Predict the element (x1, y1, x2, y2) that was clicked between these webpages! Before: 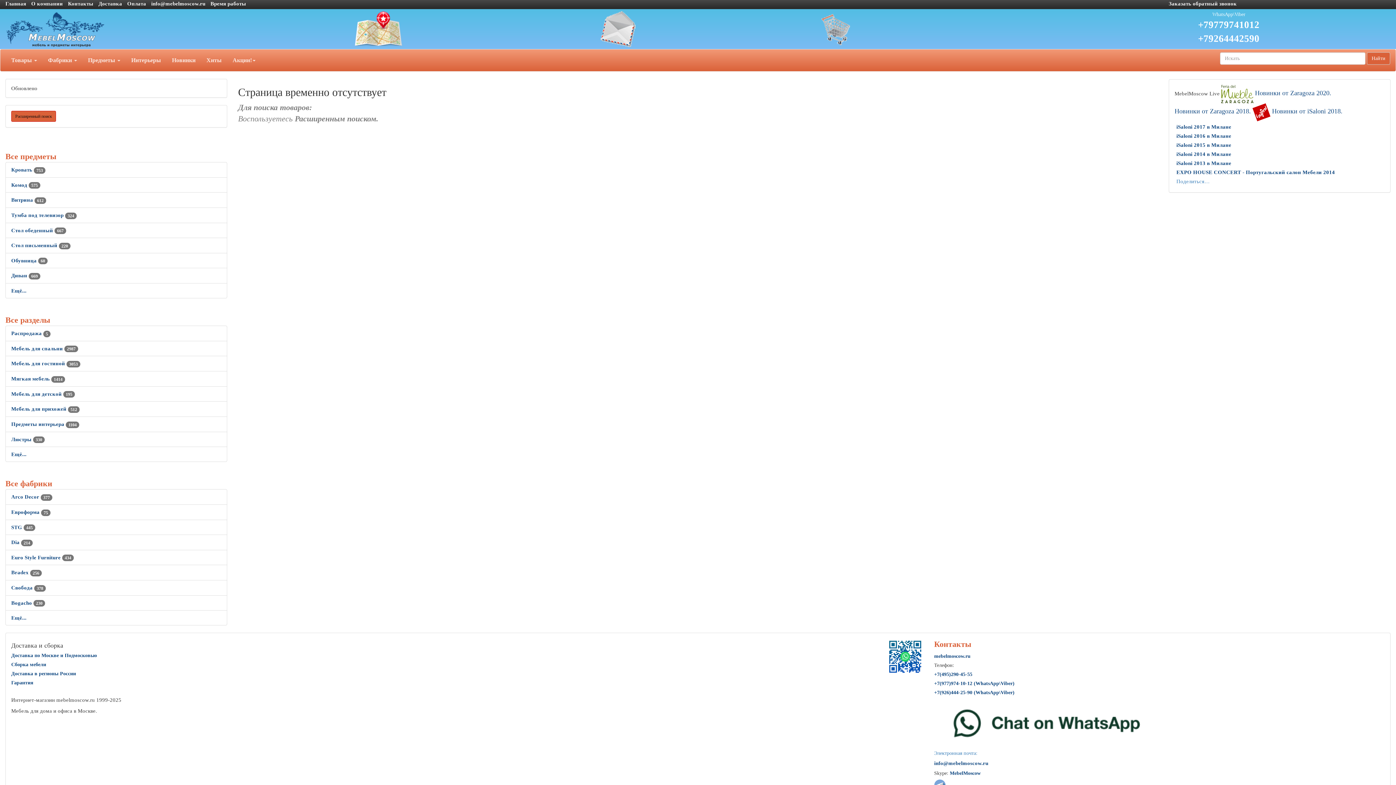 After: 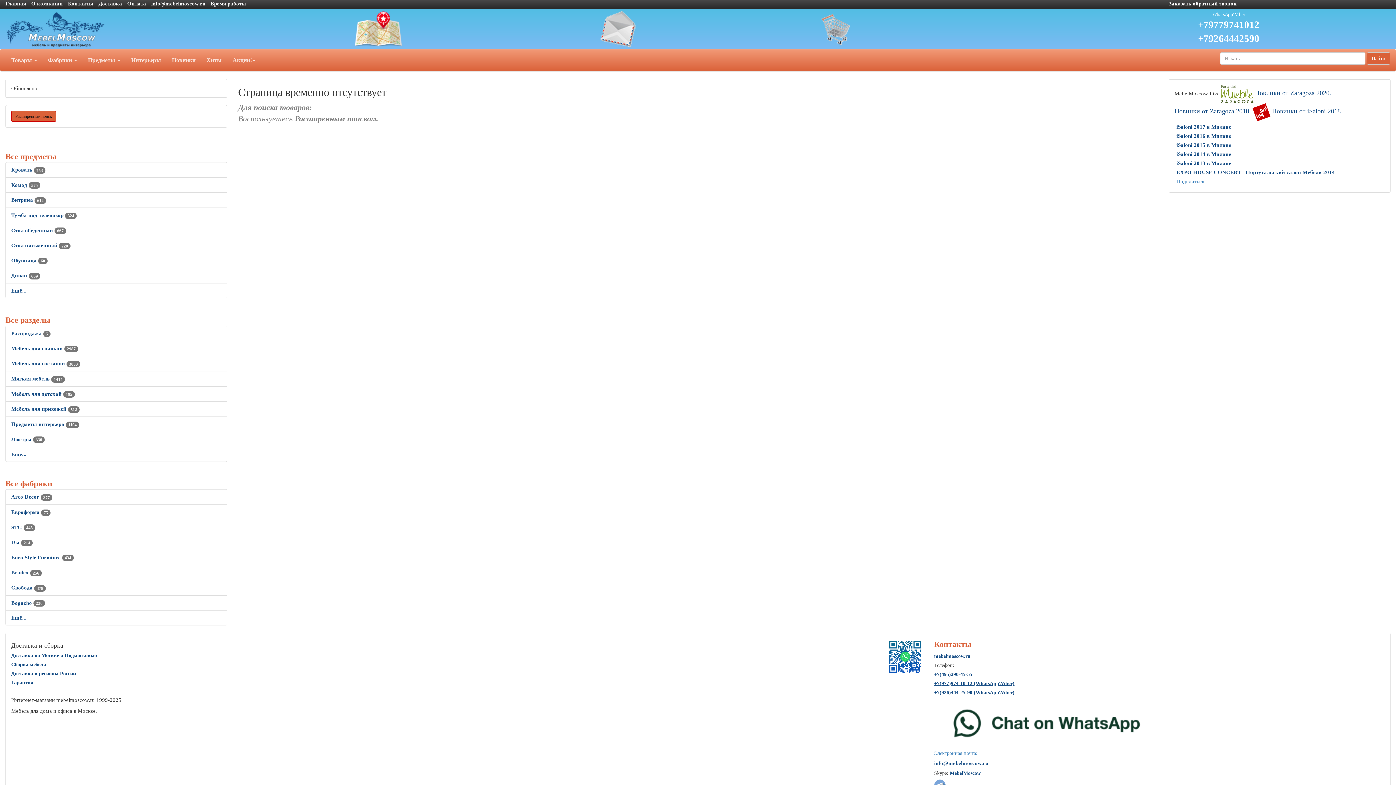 Action: label: +7(977)974-10-12 (WhatsApp\Viber) bbox: (934, 681, 1014, 686)